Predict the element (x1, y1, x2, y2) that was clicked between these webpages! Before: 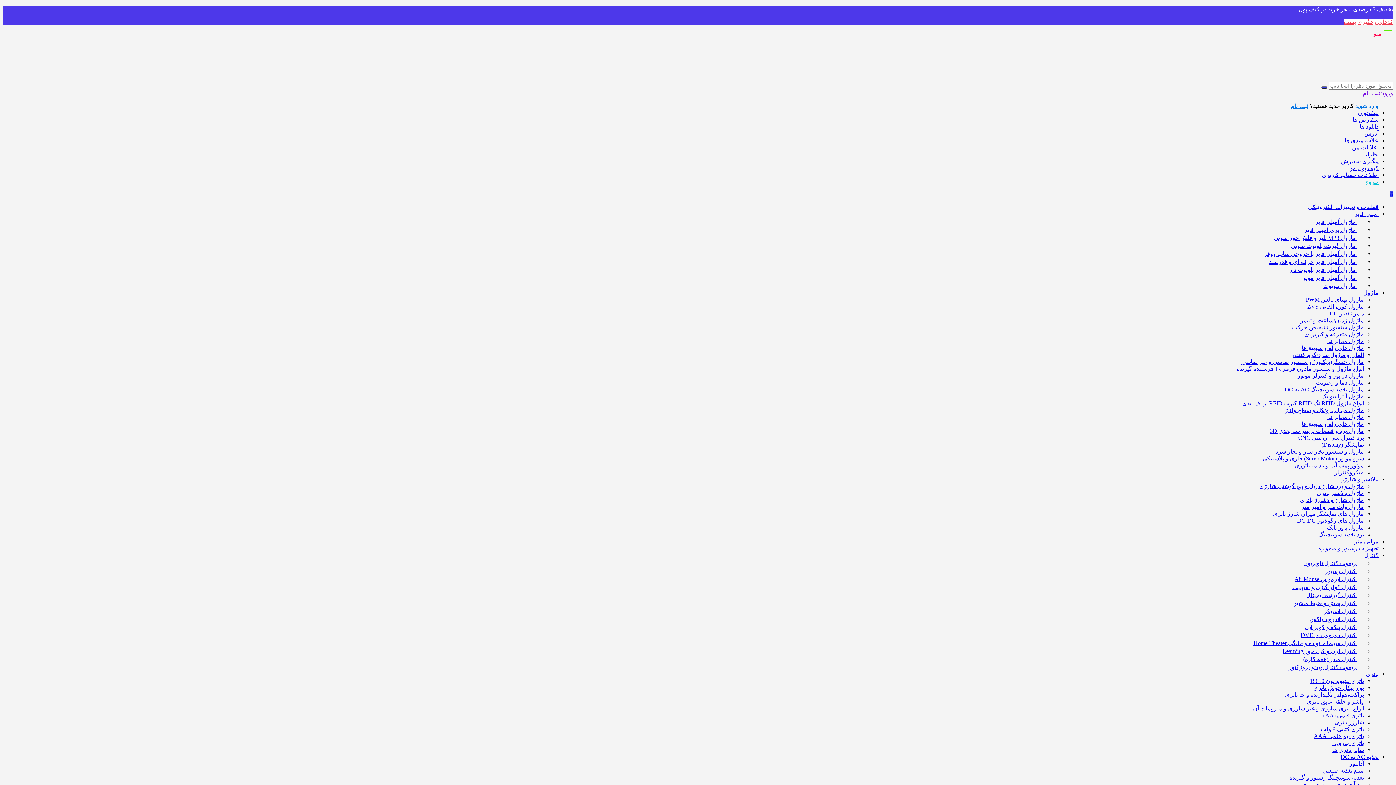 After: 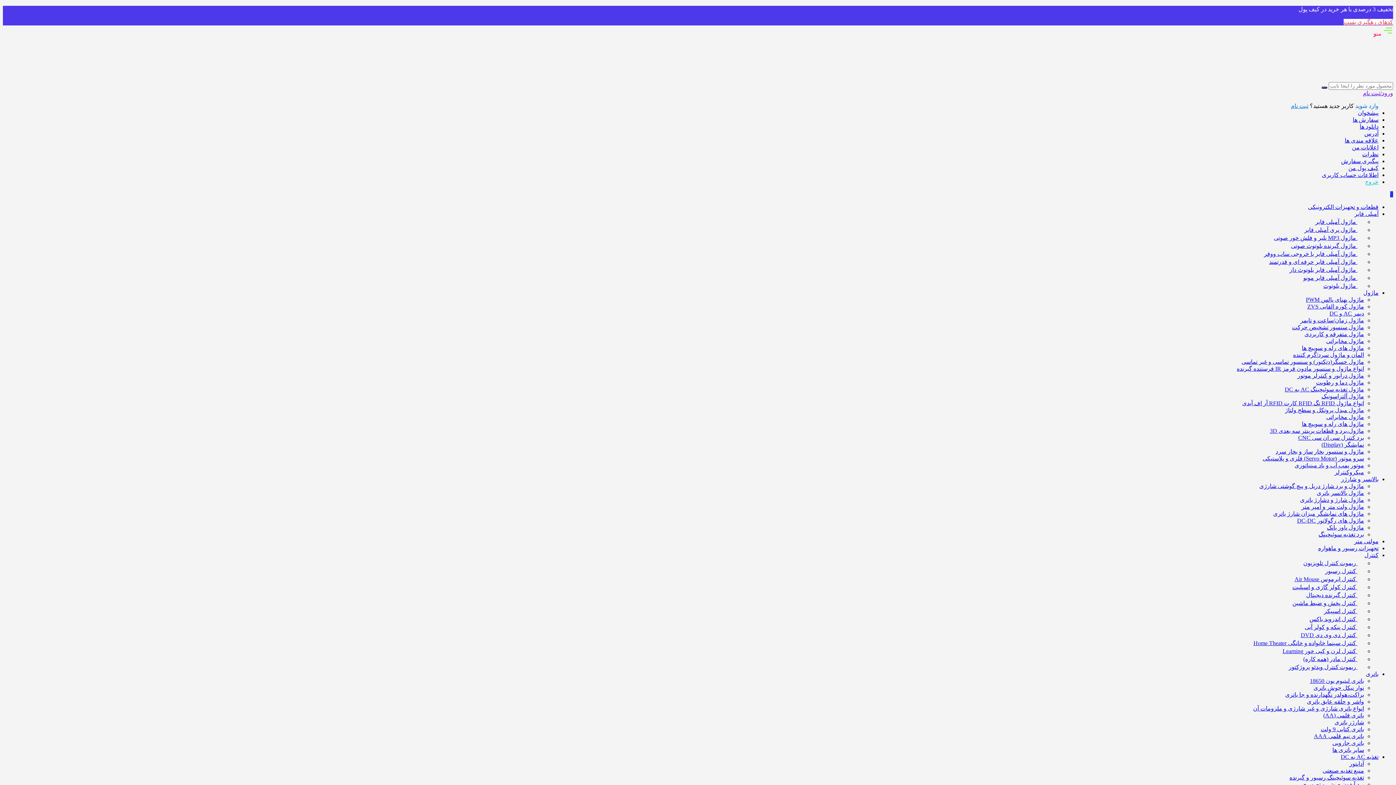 Action: bbox: (1355, 102, 1378, 109) label: وارد شوید